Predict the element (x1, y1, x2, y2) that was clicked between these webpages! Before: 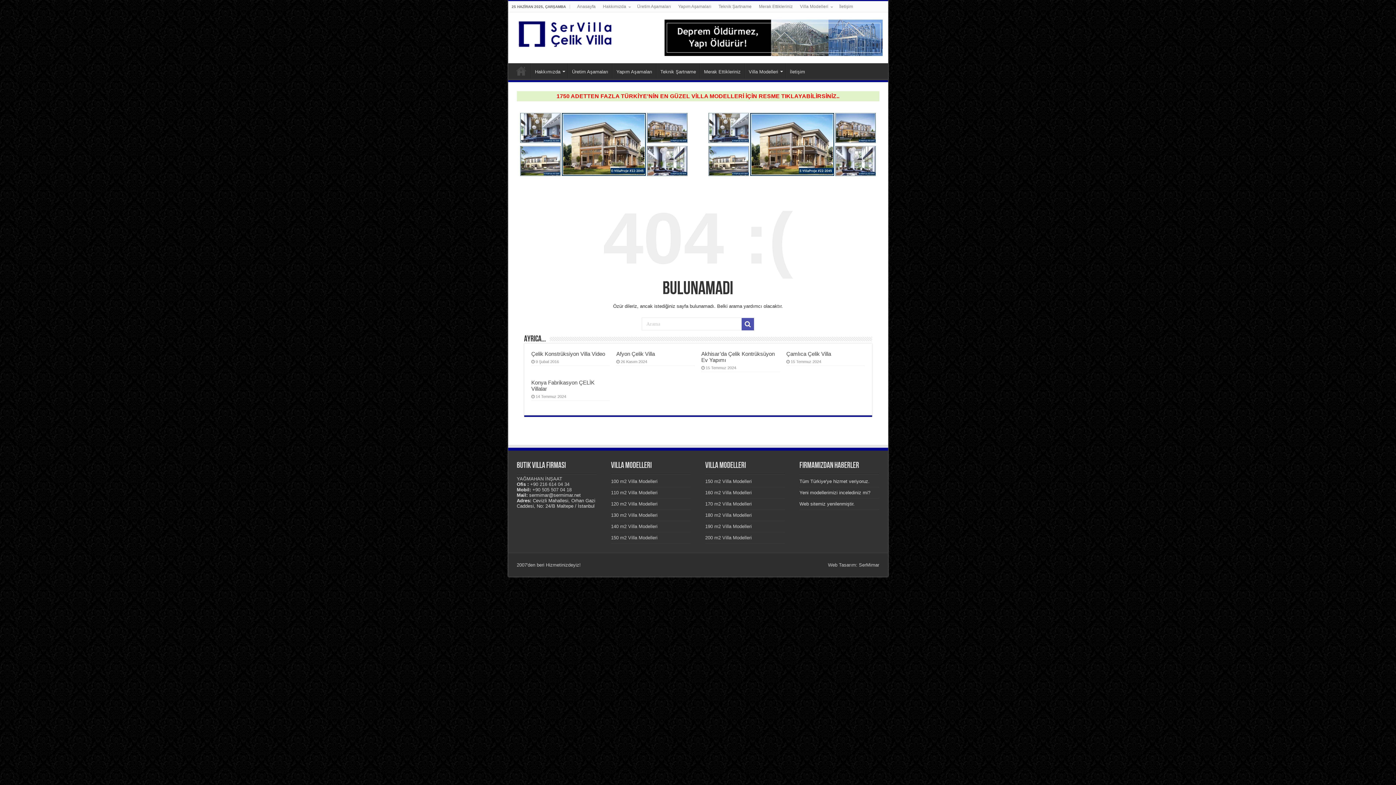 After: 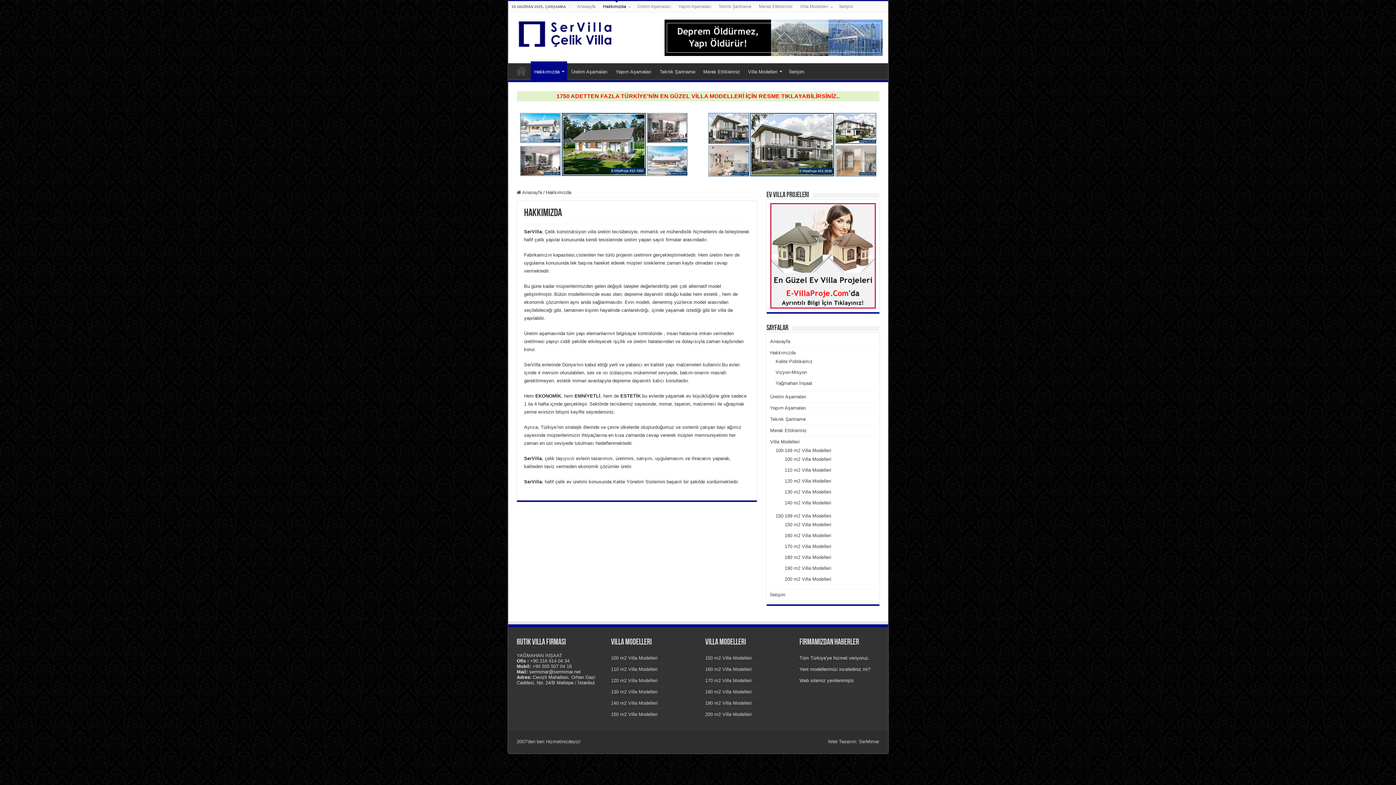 Action: label: Hakkımızda bbox: (599, 1, 633, 12)